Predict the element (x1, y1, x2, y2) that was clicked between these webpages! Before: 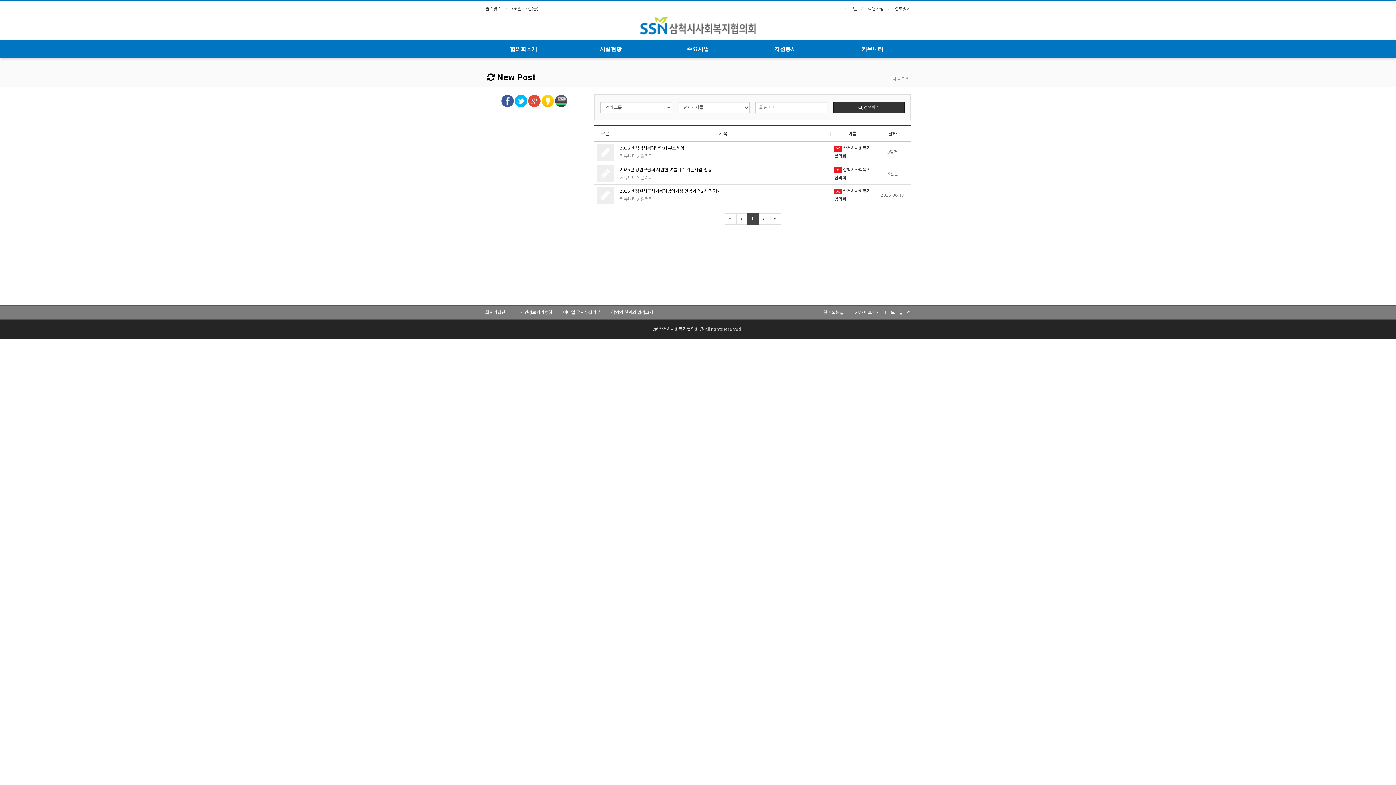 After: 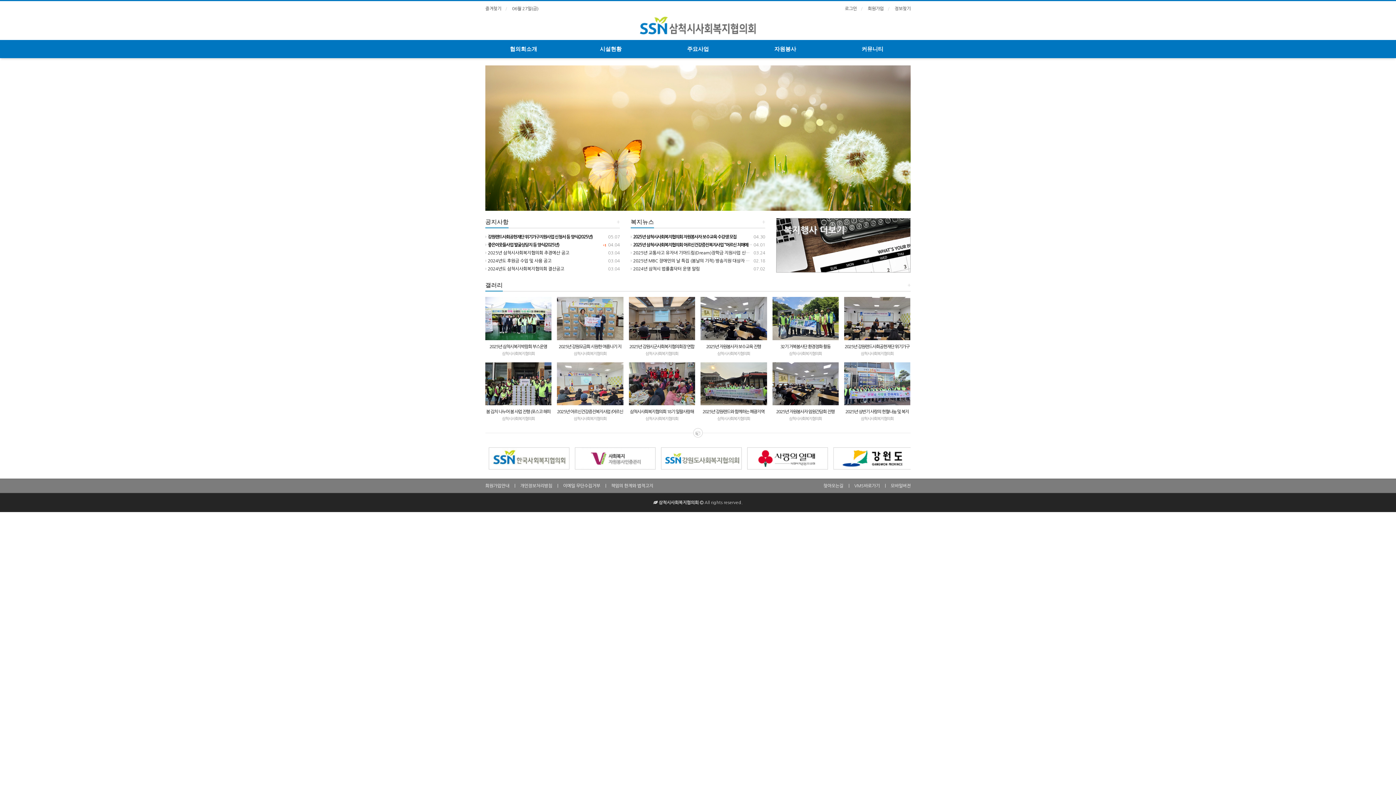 Action: bbox: (639, 16, 756, 34)